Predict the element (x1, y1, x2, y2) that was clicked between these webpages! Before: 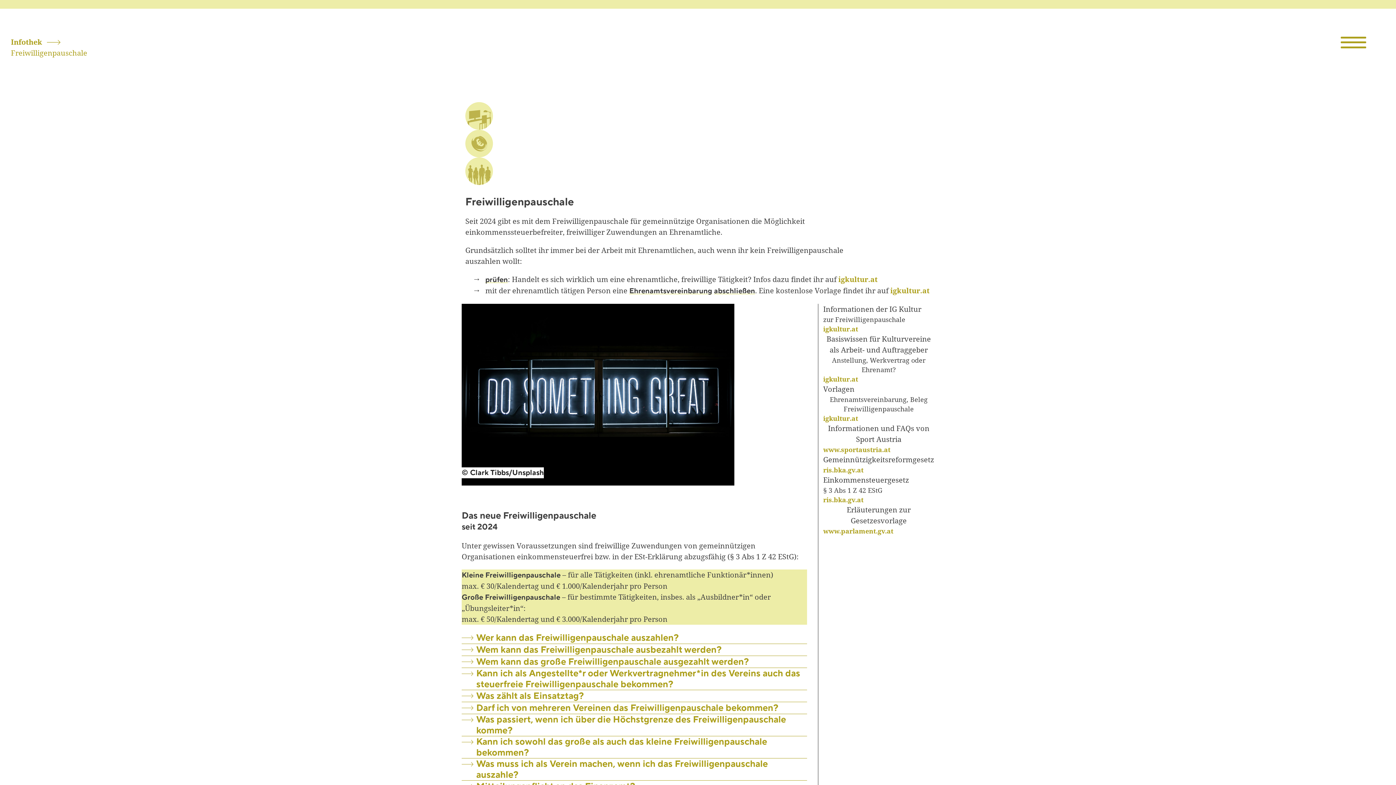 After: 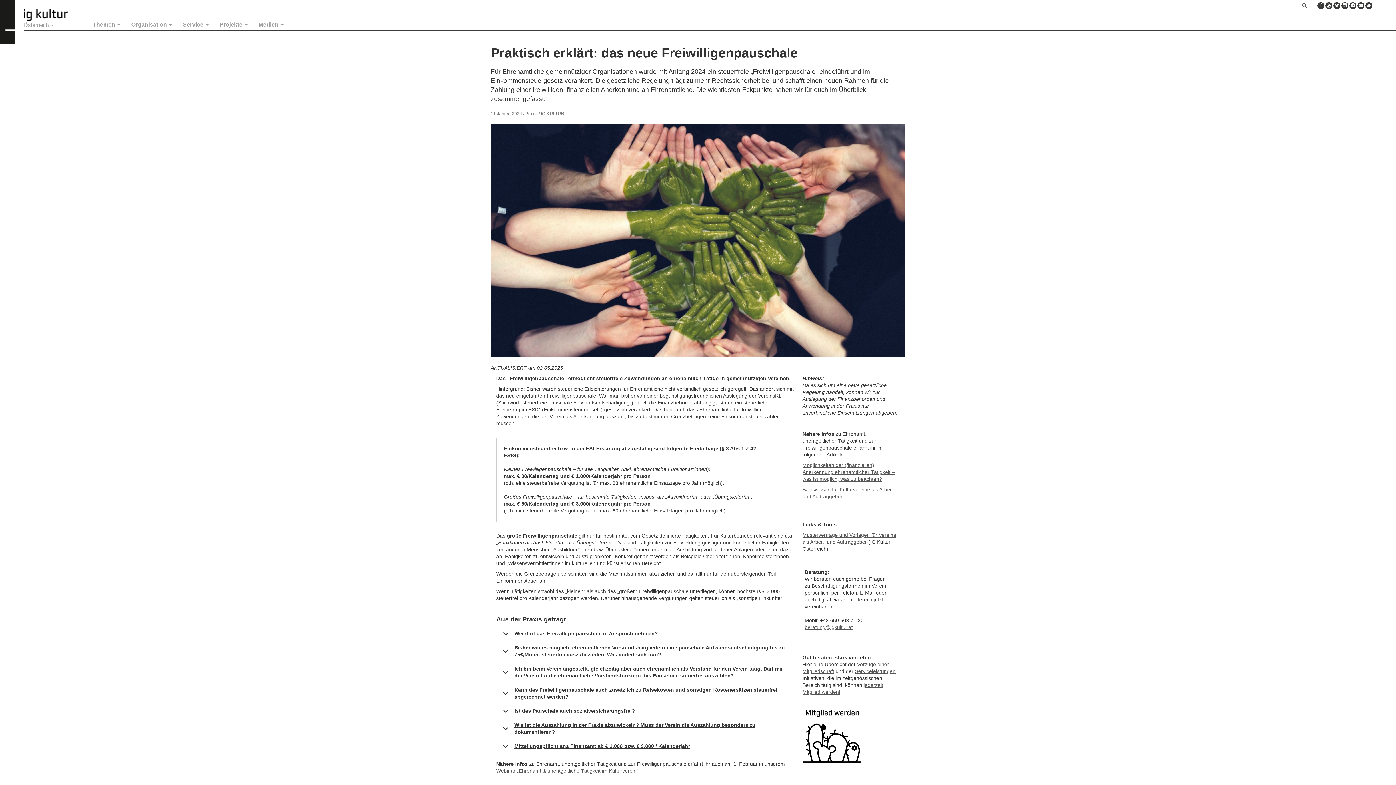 Action: label: igkultur.at bbox: (823, 324, 858, 333)